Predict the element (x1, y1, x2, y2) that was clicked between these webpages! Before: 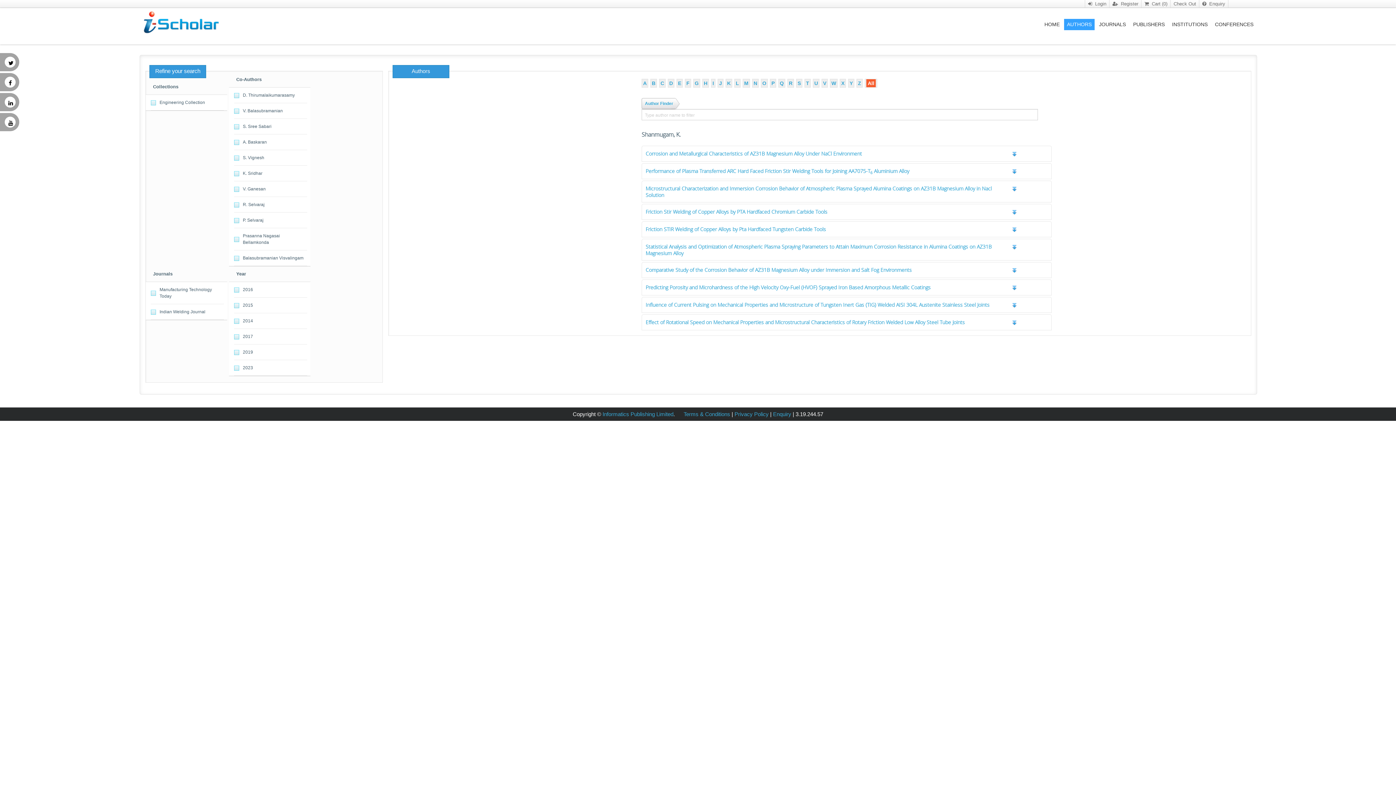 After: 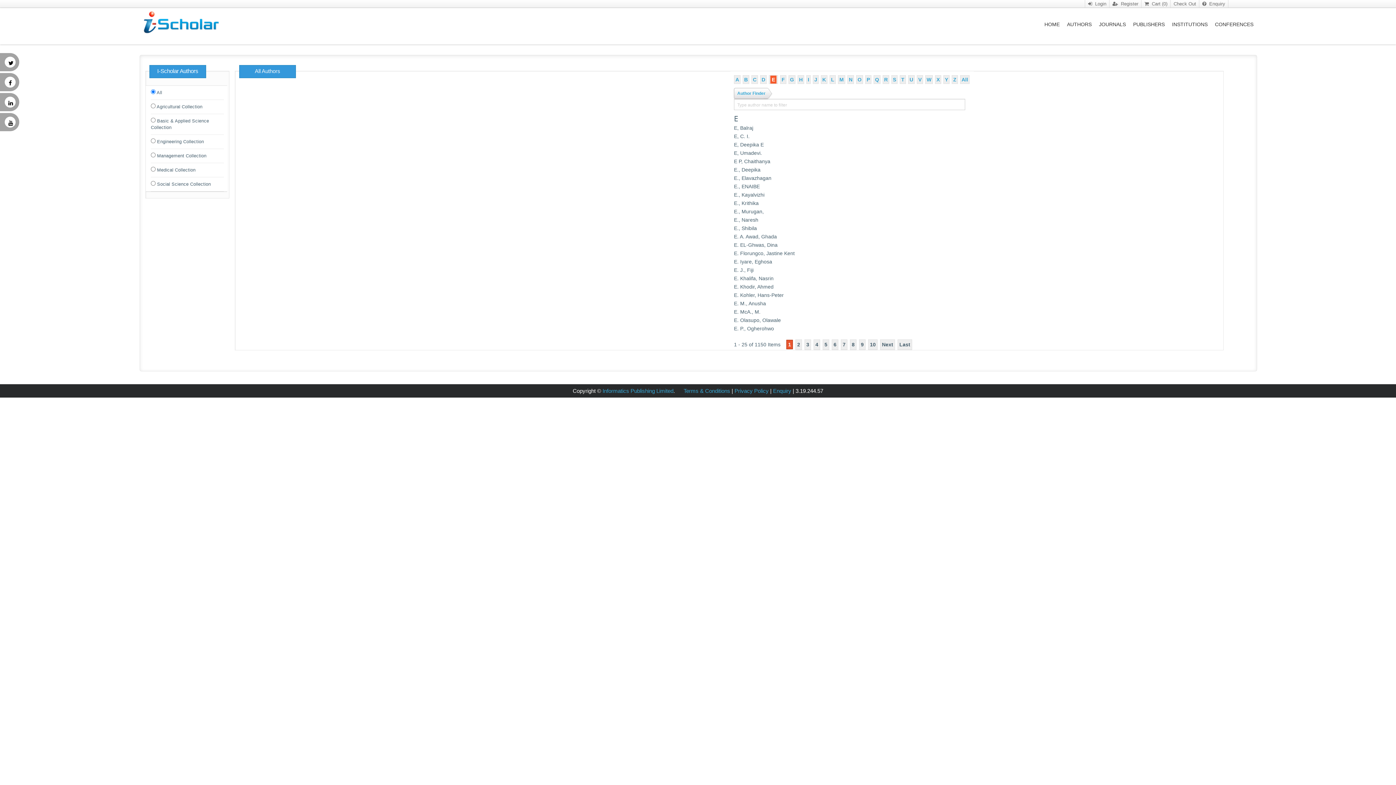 Action: label: E bbox: (676, 78, 682, 87)